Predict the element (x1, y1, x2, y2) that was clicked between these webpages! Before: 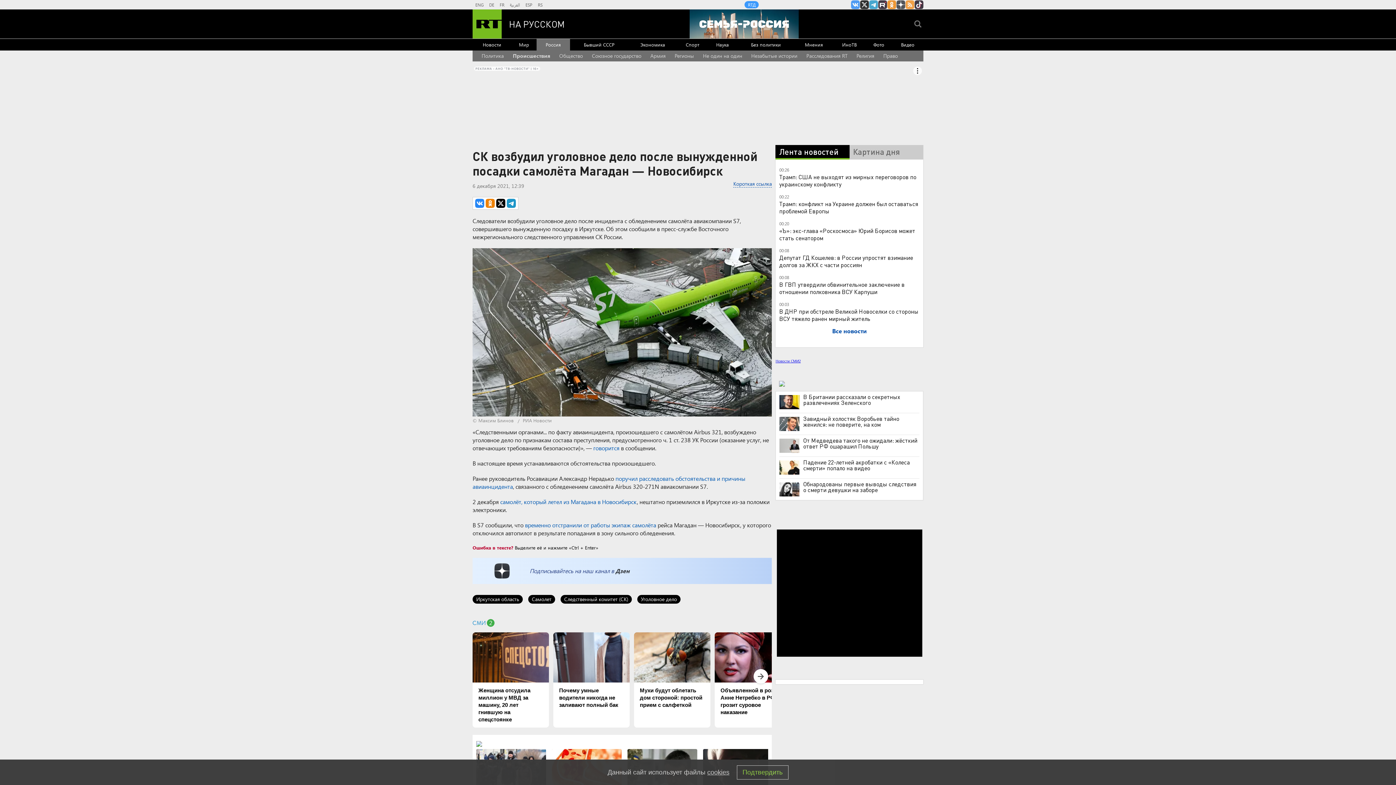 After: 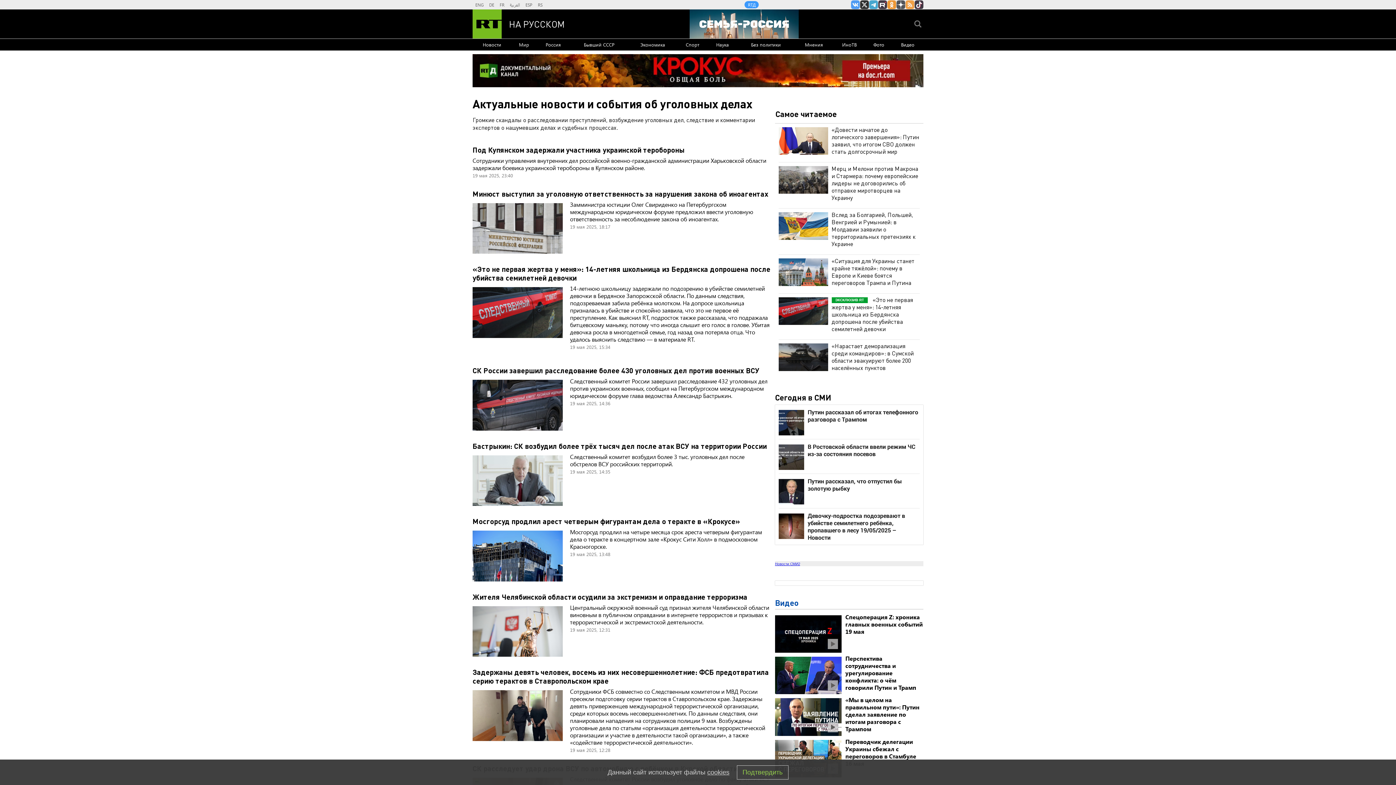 Action: label: Уголовное дело bbox: (637, 595, 680, 603)